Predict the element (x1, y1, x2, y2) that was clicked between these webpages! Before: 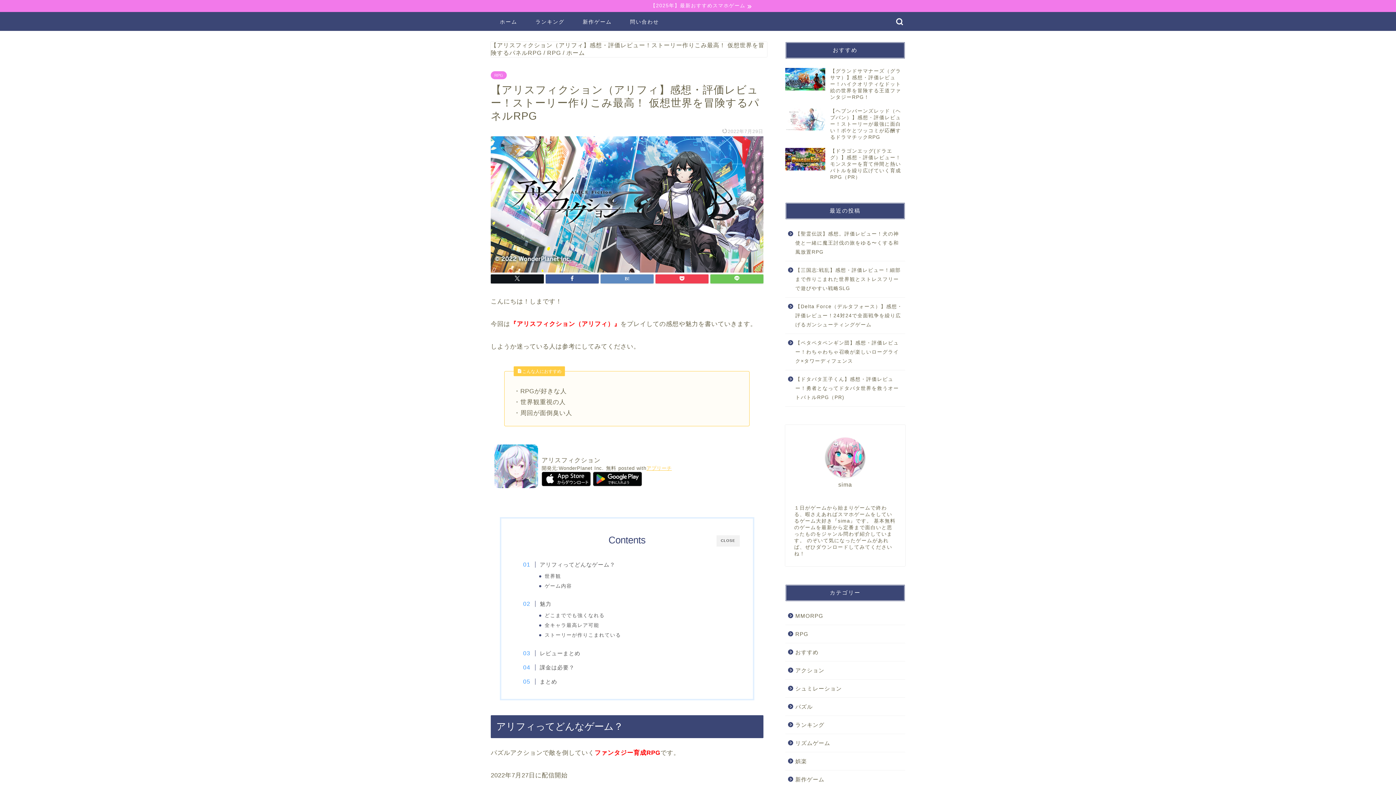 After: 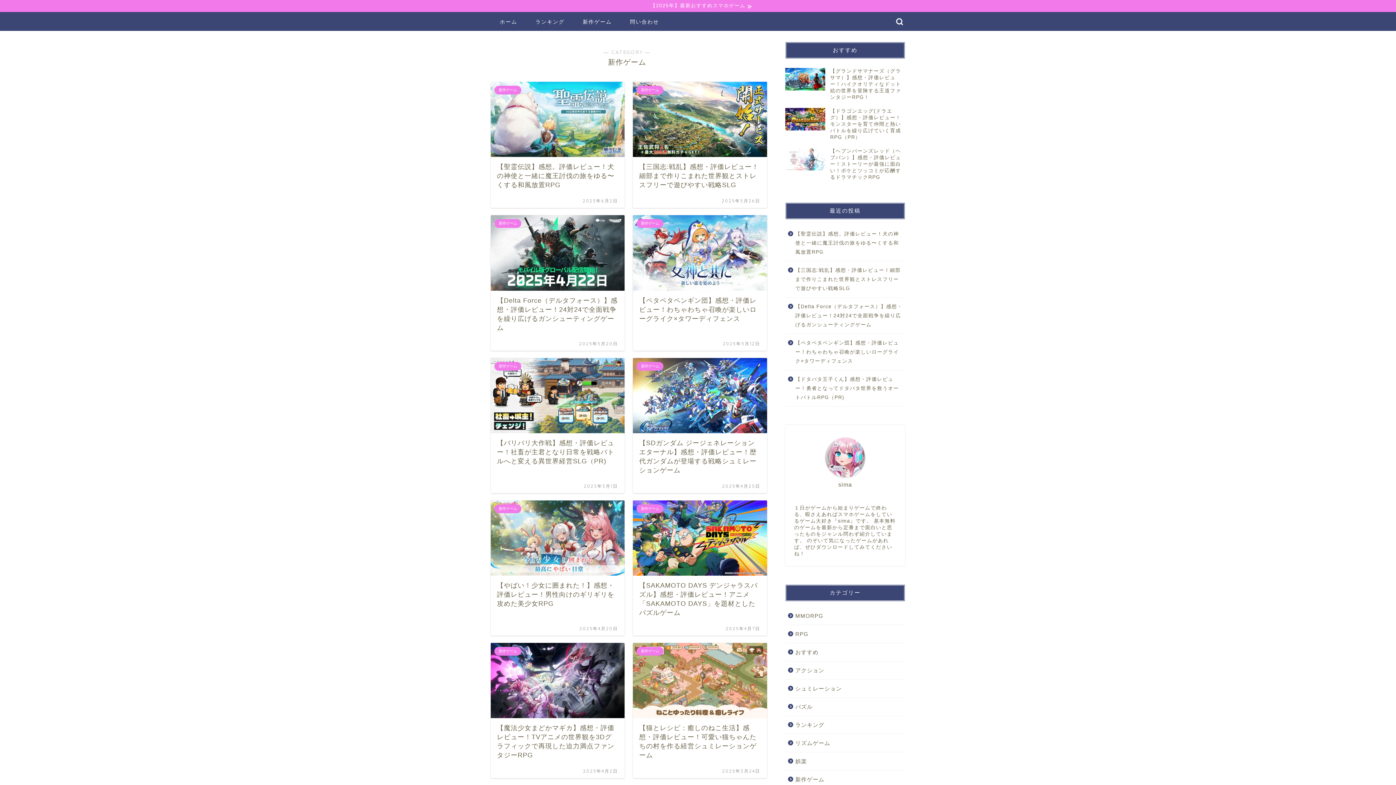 Action: bbox: (785, 770, 904, 788) label: 新作ゲーム